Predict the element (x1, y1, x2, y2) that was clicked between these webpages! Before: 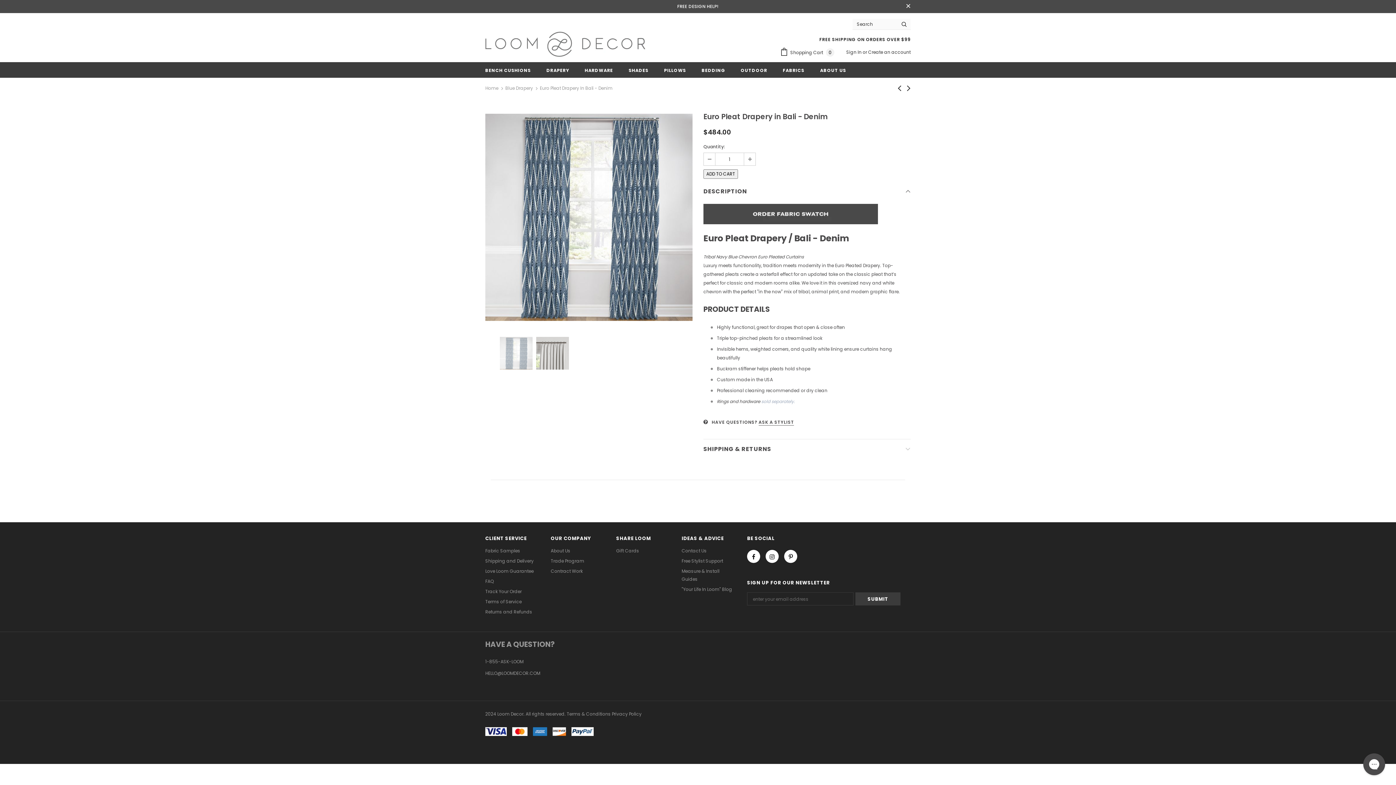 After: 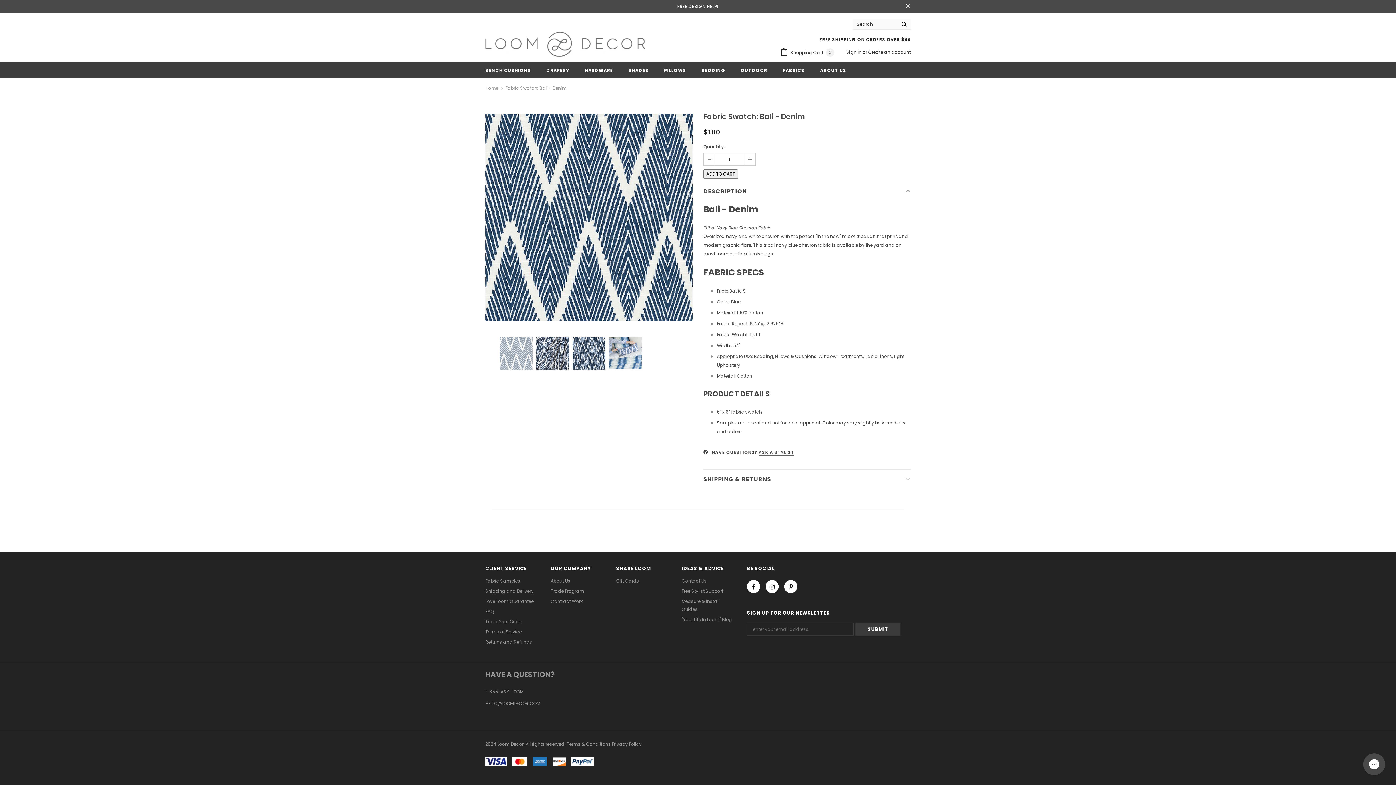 Action: bbox: (703, 207, 878, 219)